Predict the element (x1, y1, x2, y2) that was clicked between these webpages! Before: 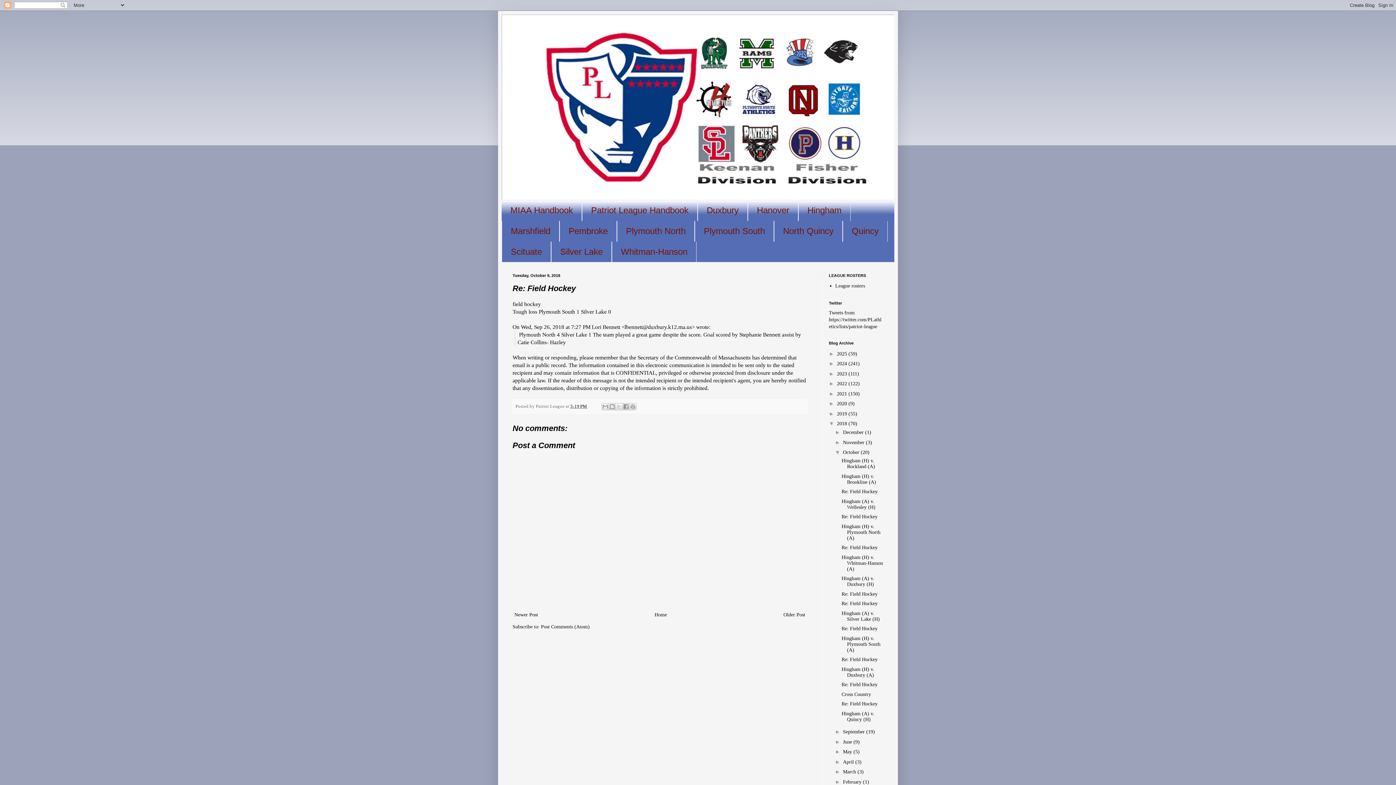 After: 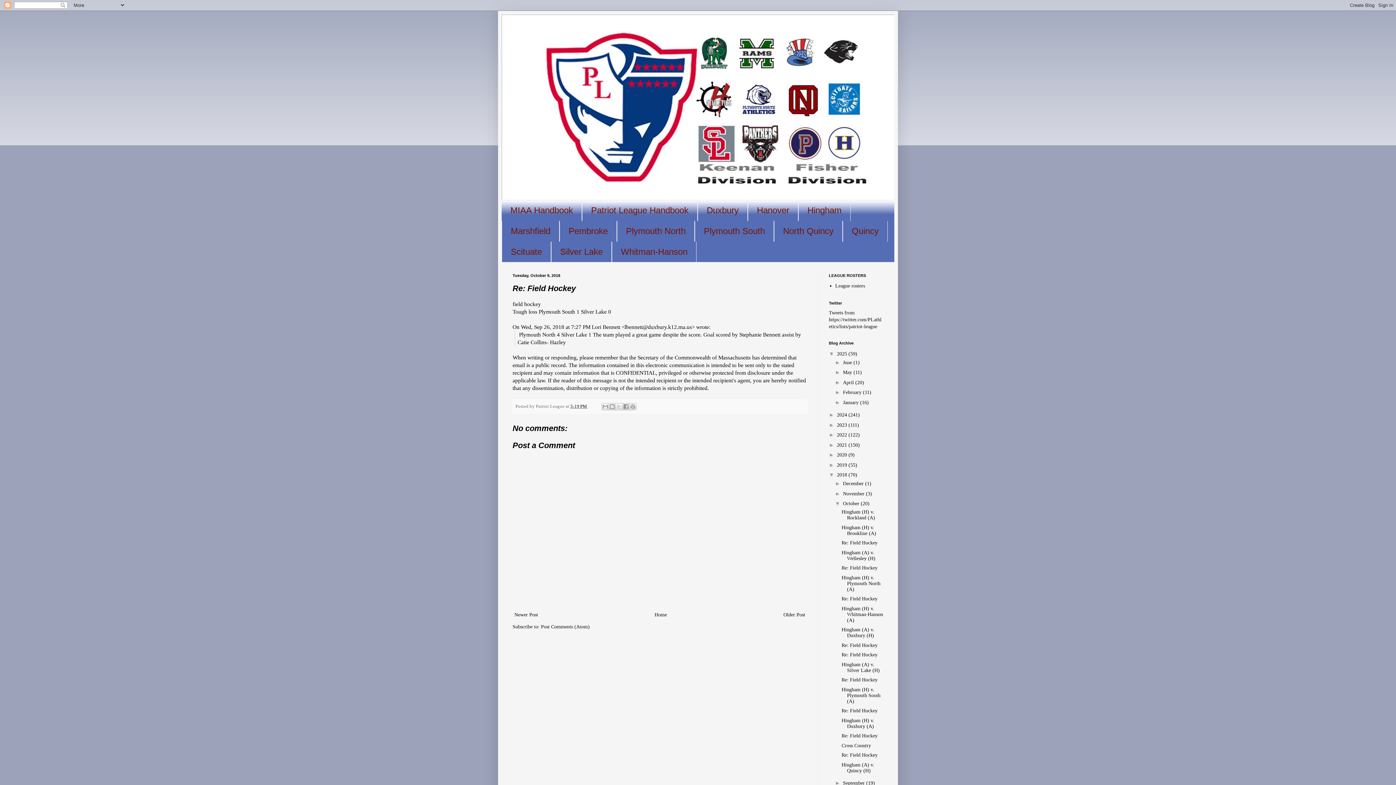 Action: bbox: (829, 350, 837, 356) label: ►  